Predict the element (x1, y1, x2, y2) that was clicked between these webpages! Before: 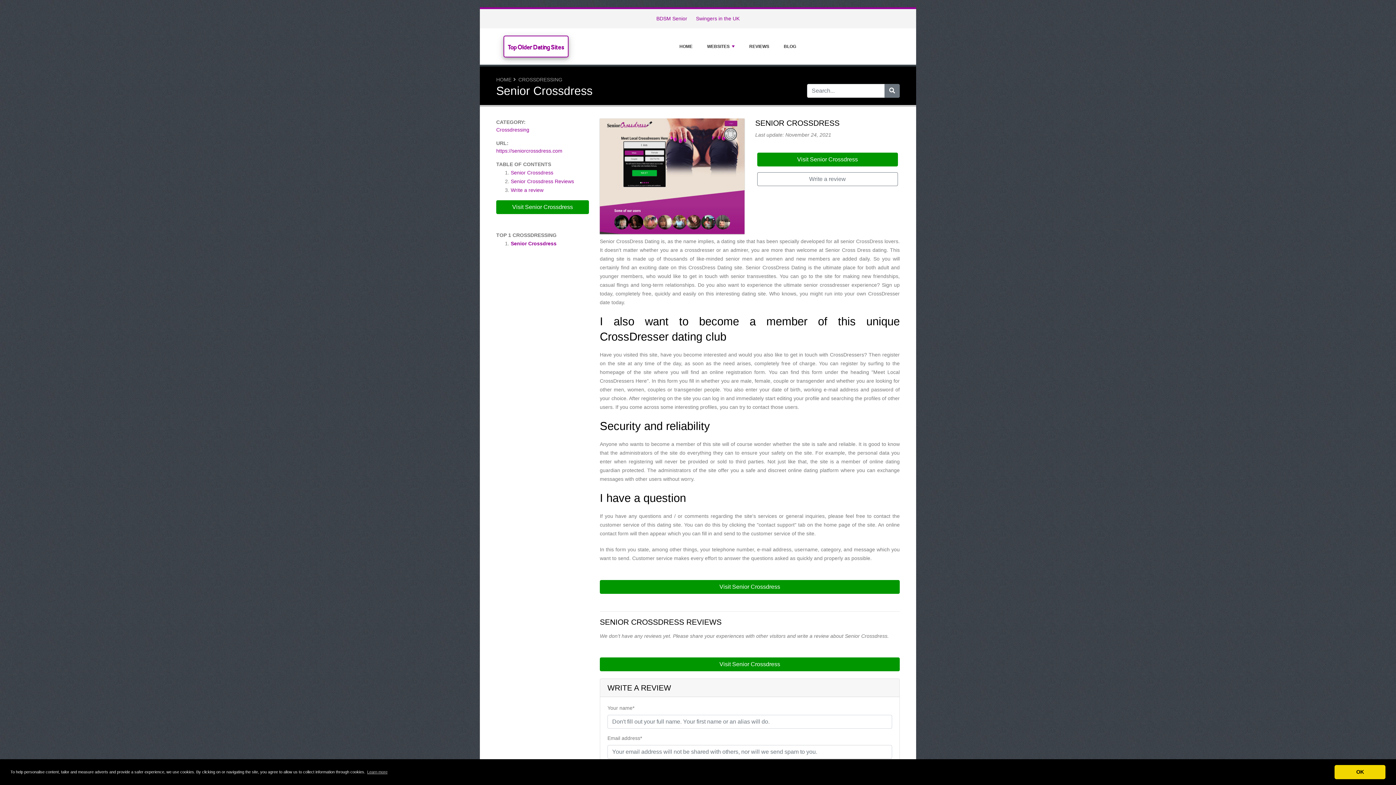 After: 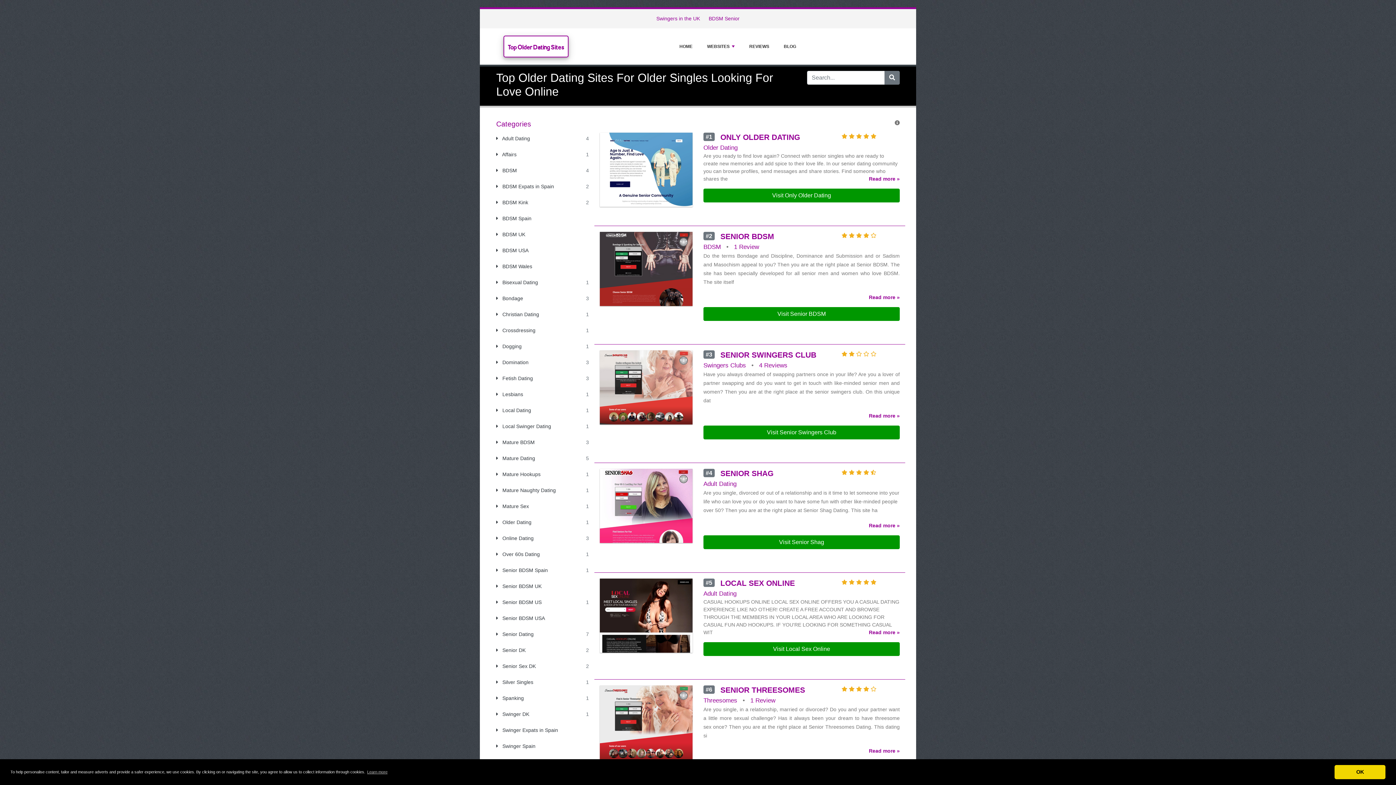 Action: bbox: (496, 76, 511, 82) label: HOME